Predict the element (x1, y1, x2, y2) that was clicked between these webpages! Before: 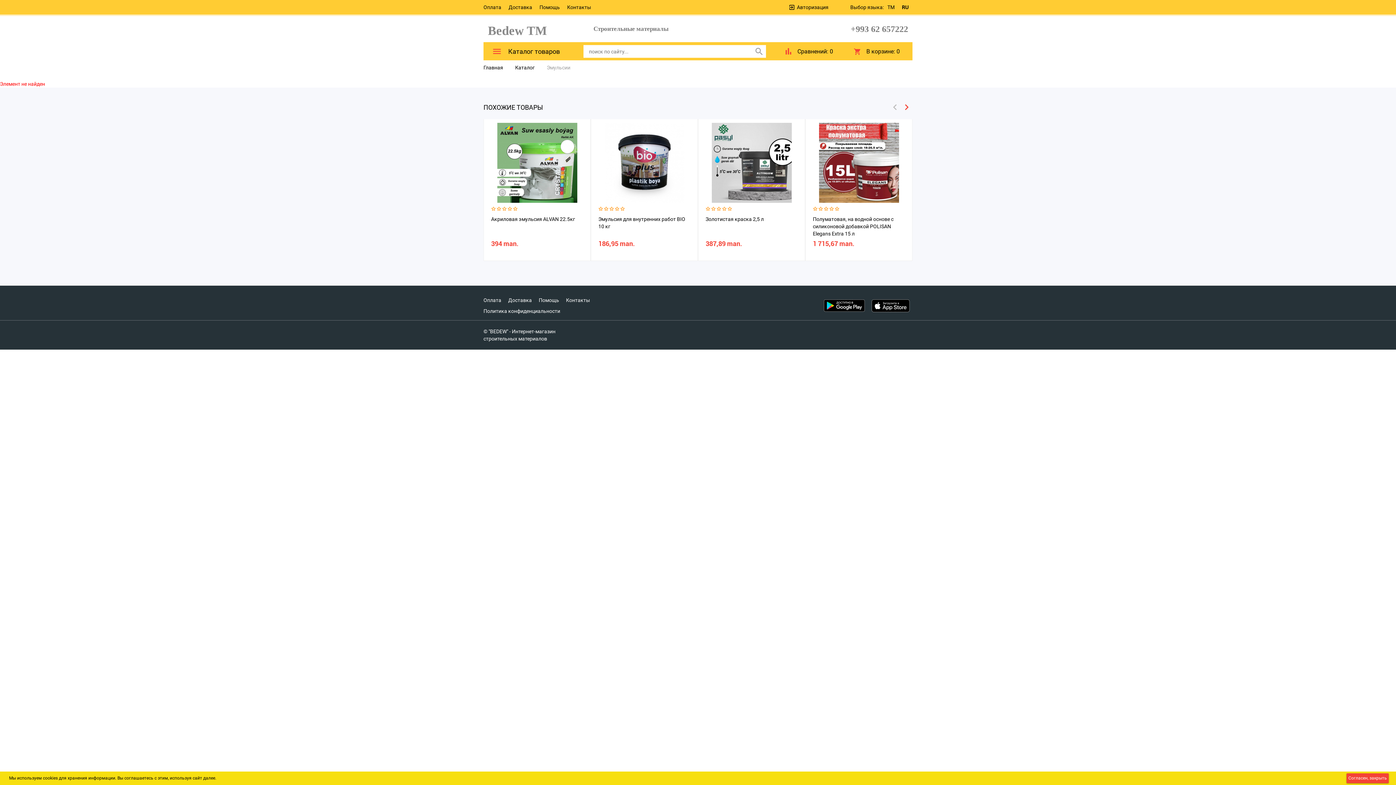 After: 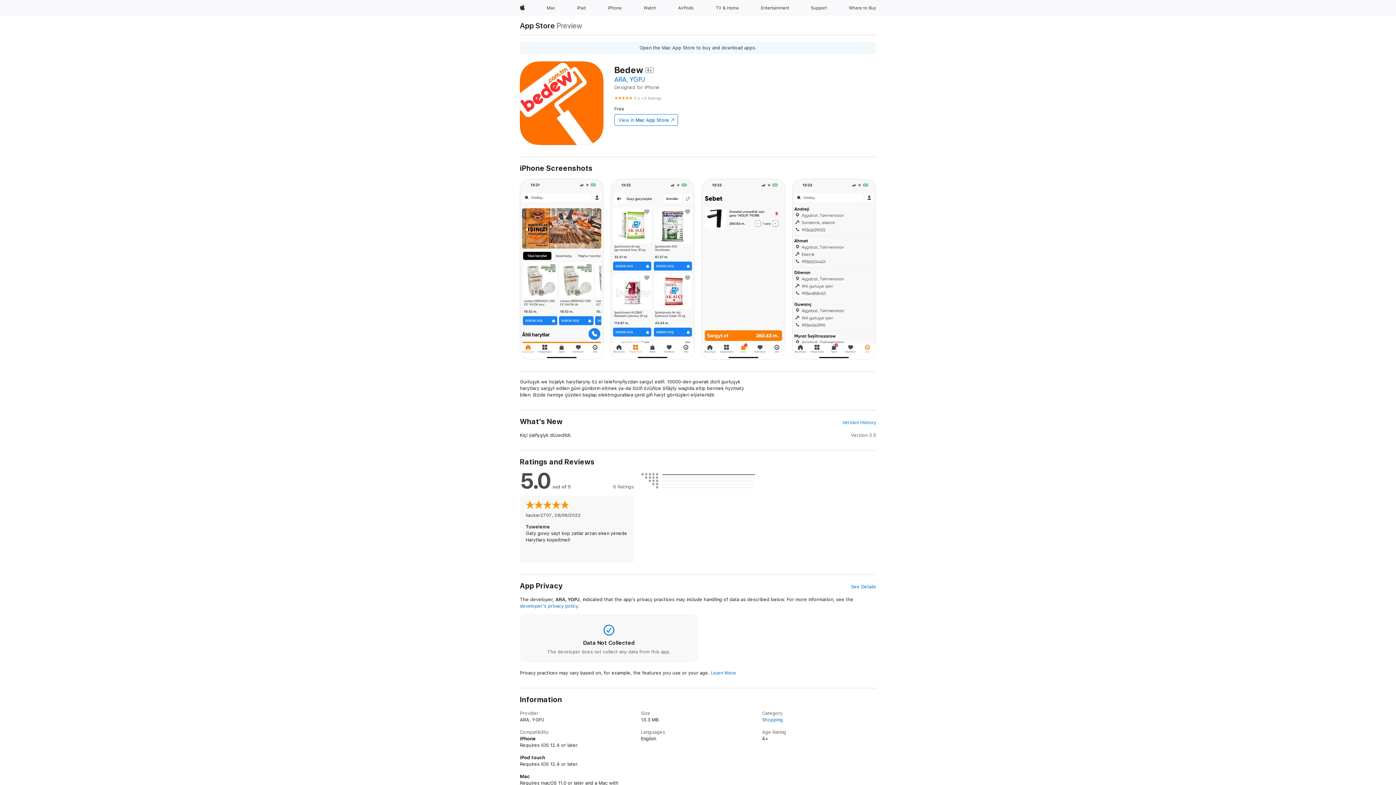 Action: bbox: (869, 302, 912, 308)